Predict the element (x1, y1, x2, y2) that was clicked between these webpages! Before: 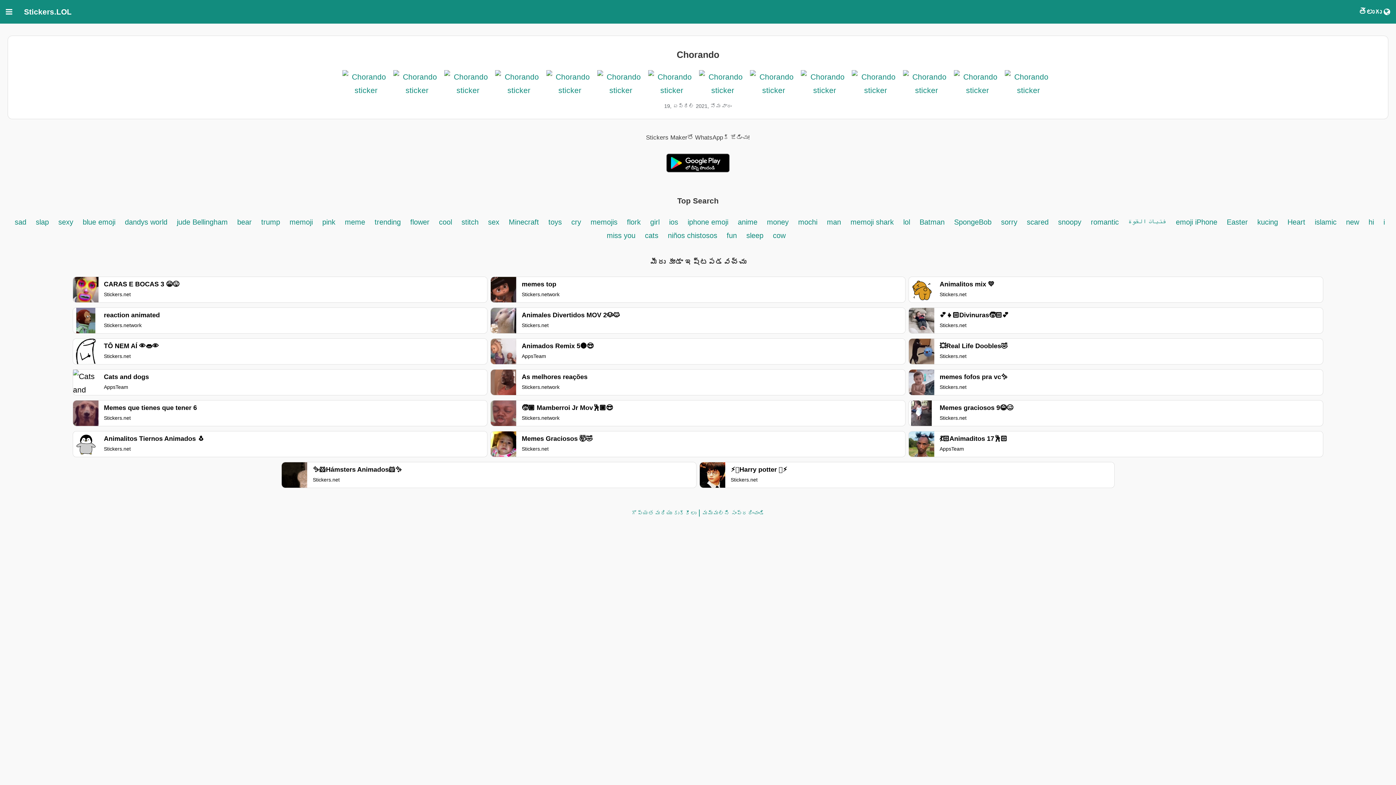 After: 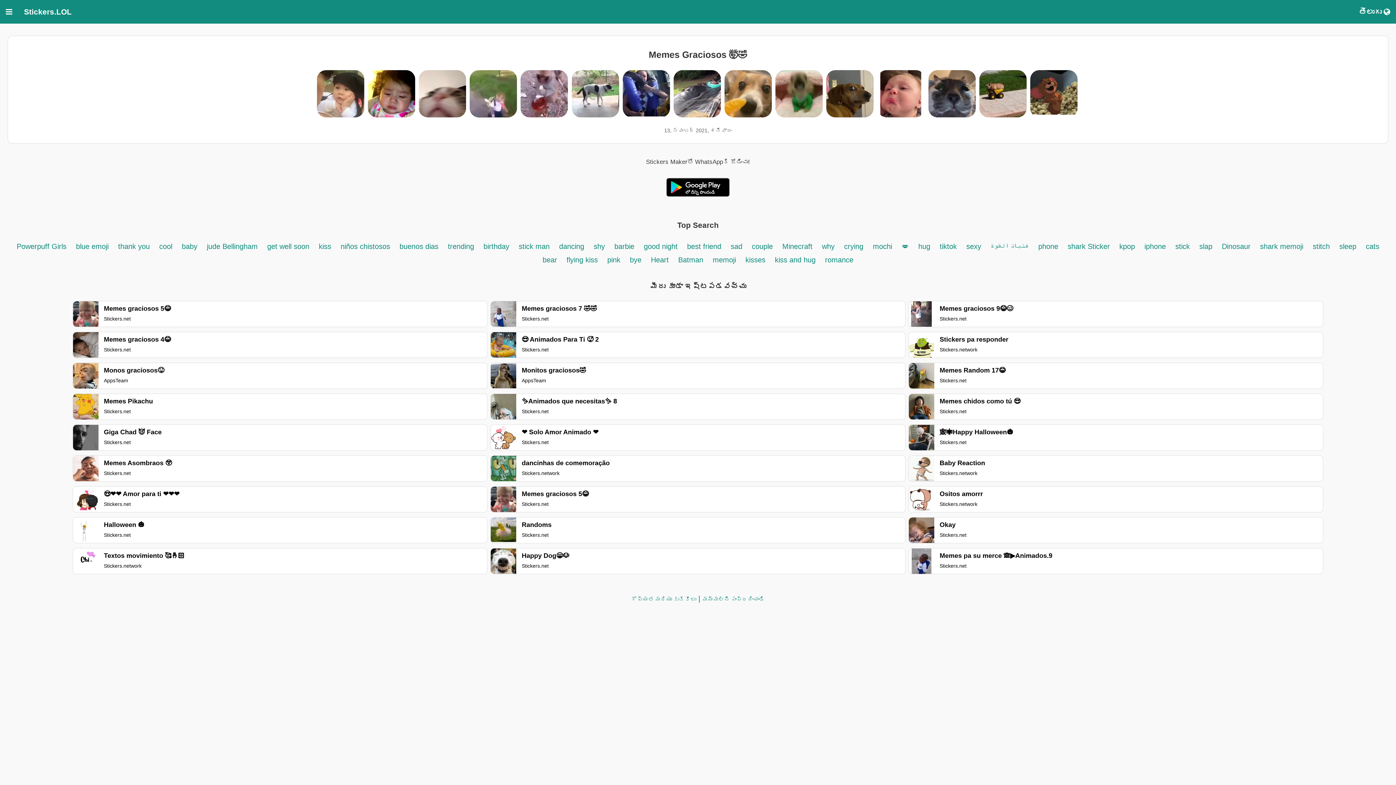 Action: bbox: (490, 431, 905, 457) label: Memes Graciosos 🤯🤣

Stickers.net